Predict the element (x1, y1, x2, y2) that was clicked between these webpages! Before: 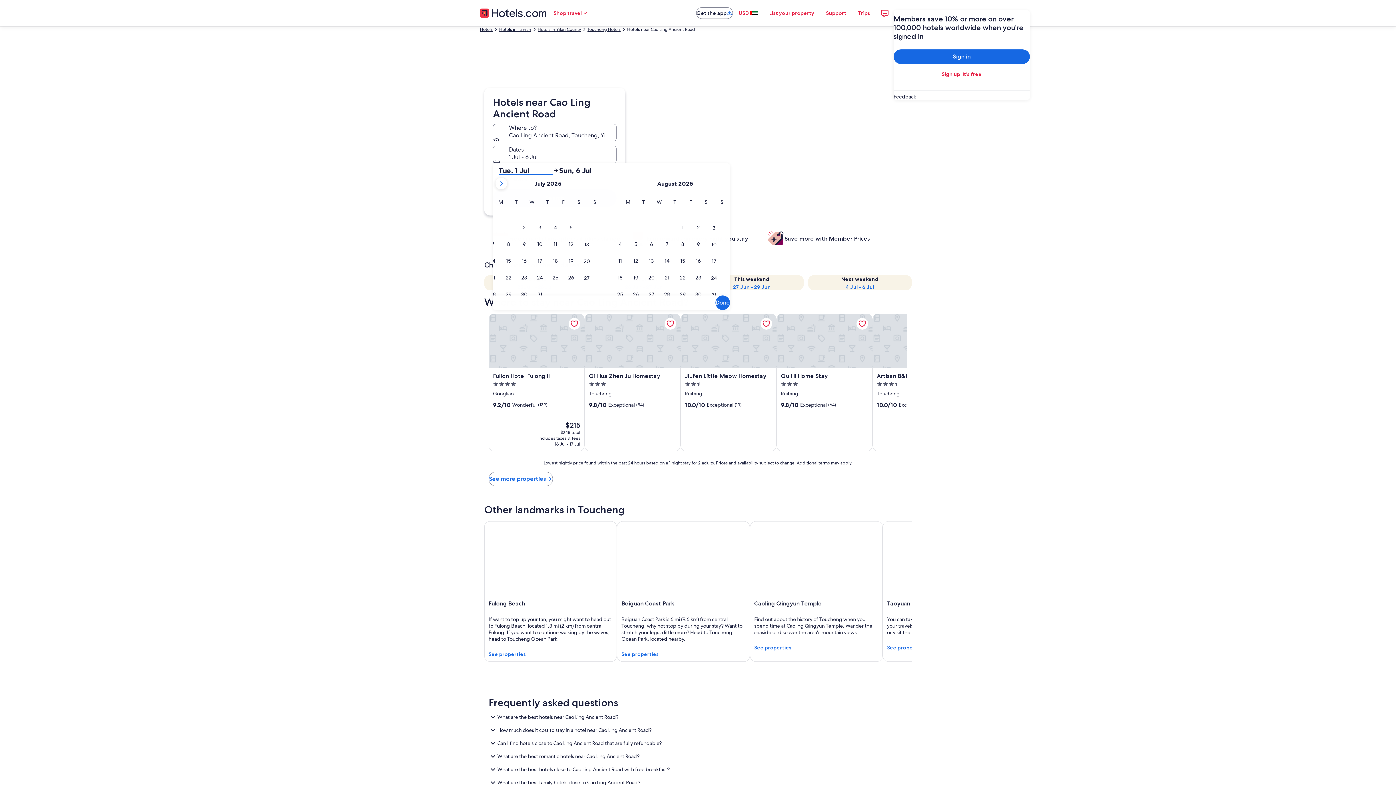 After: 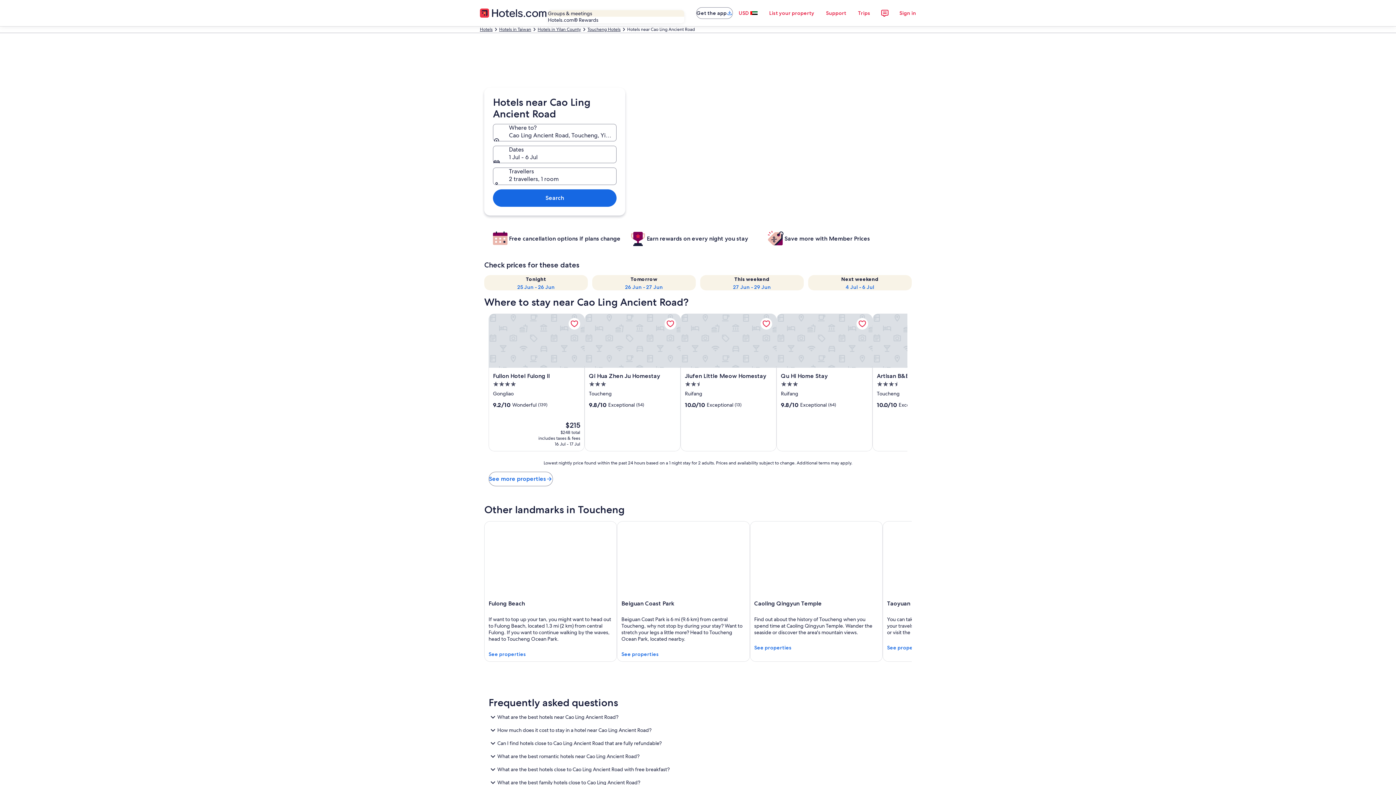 Action: label: Shop travel bbox: (547, 5, 594, 20)